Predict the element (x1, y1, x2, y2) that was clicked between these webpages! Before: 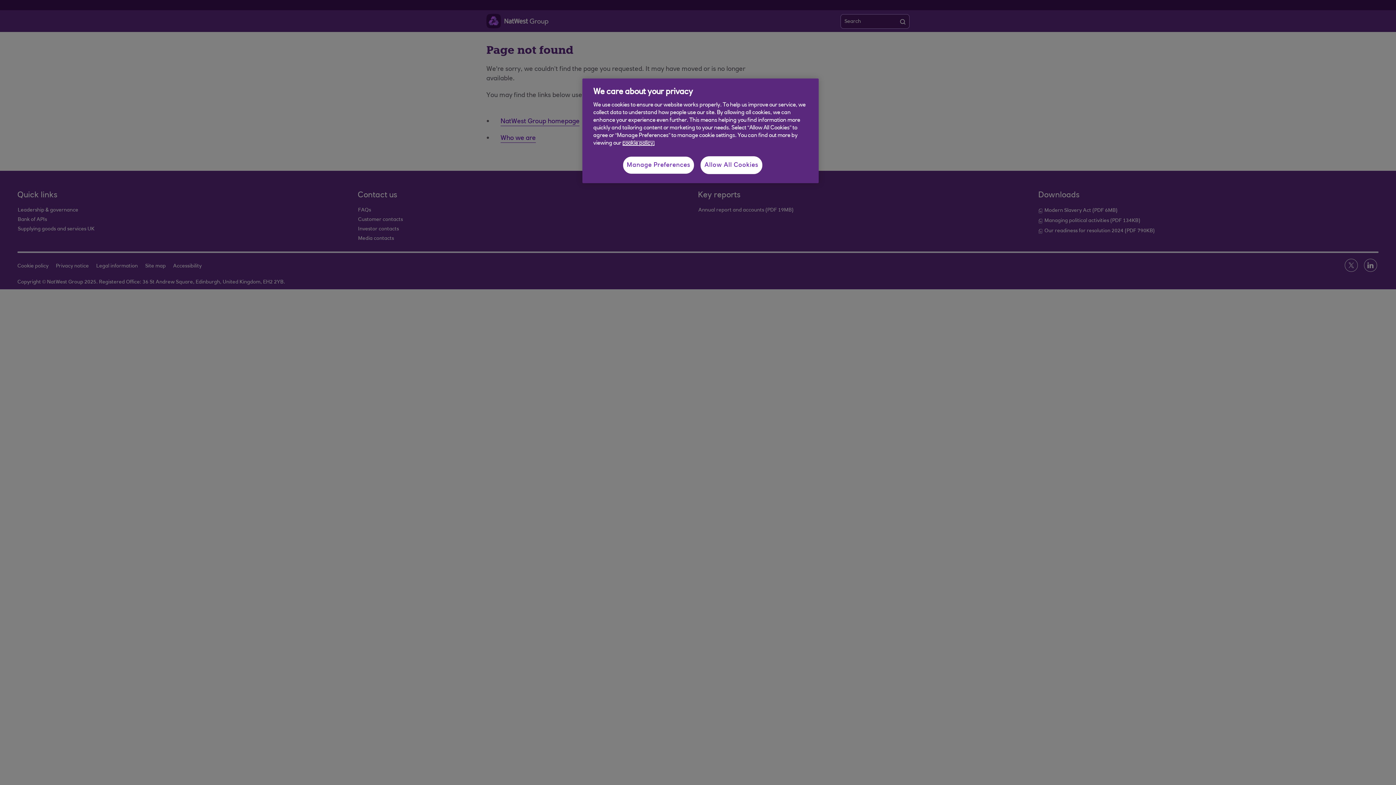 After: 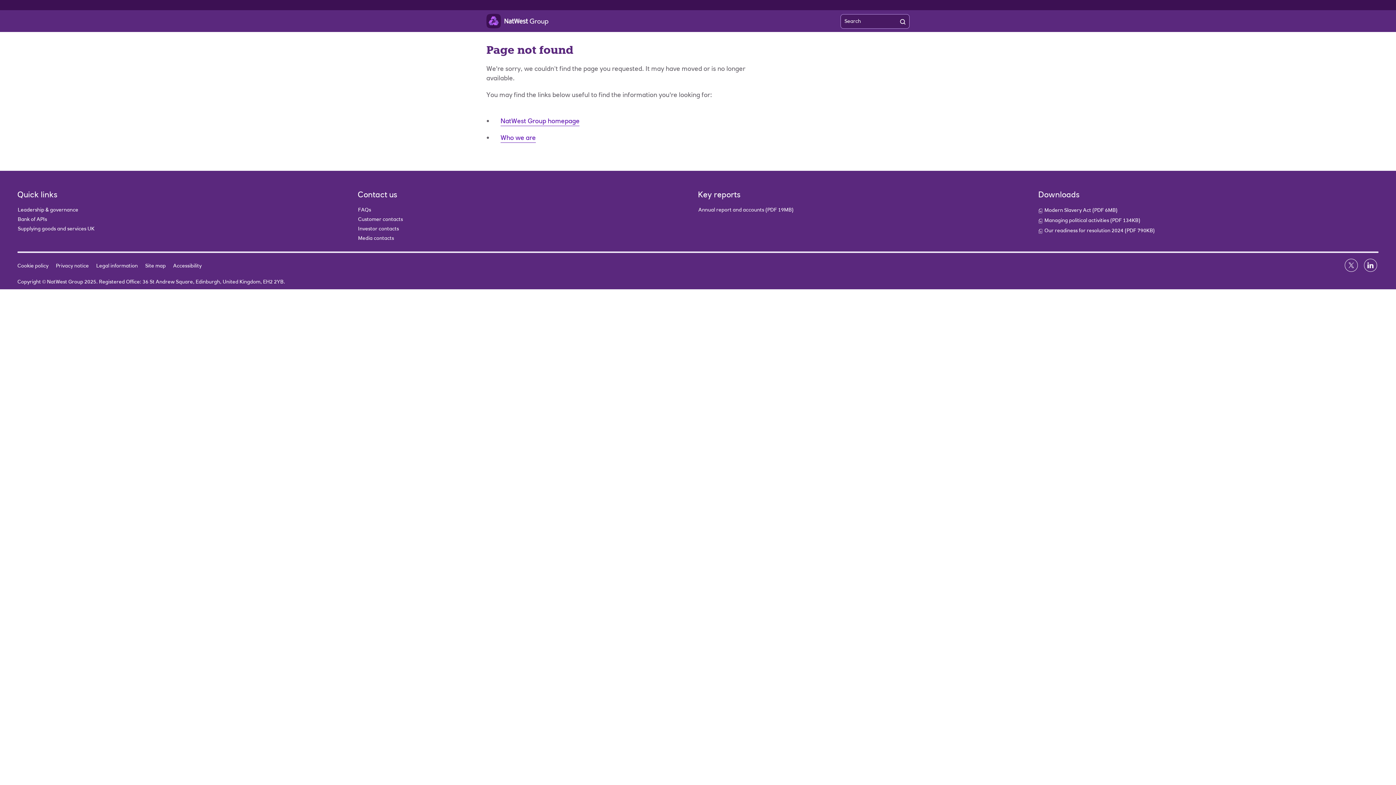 Action: label: Allow All Cookies bbox: (700, 156, 762, 174)